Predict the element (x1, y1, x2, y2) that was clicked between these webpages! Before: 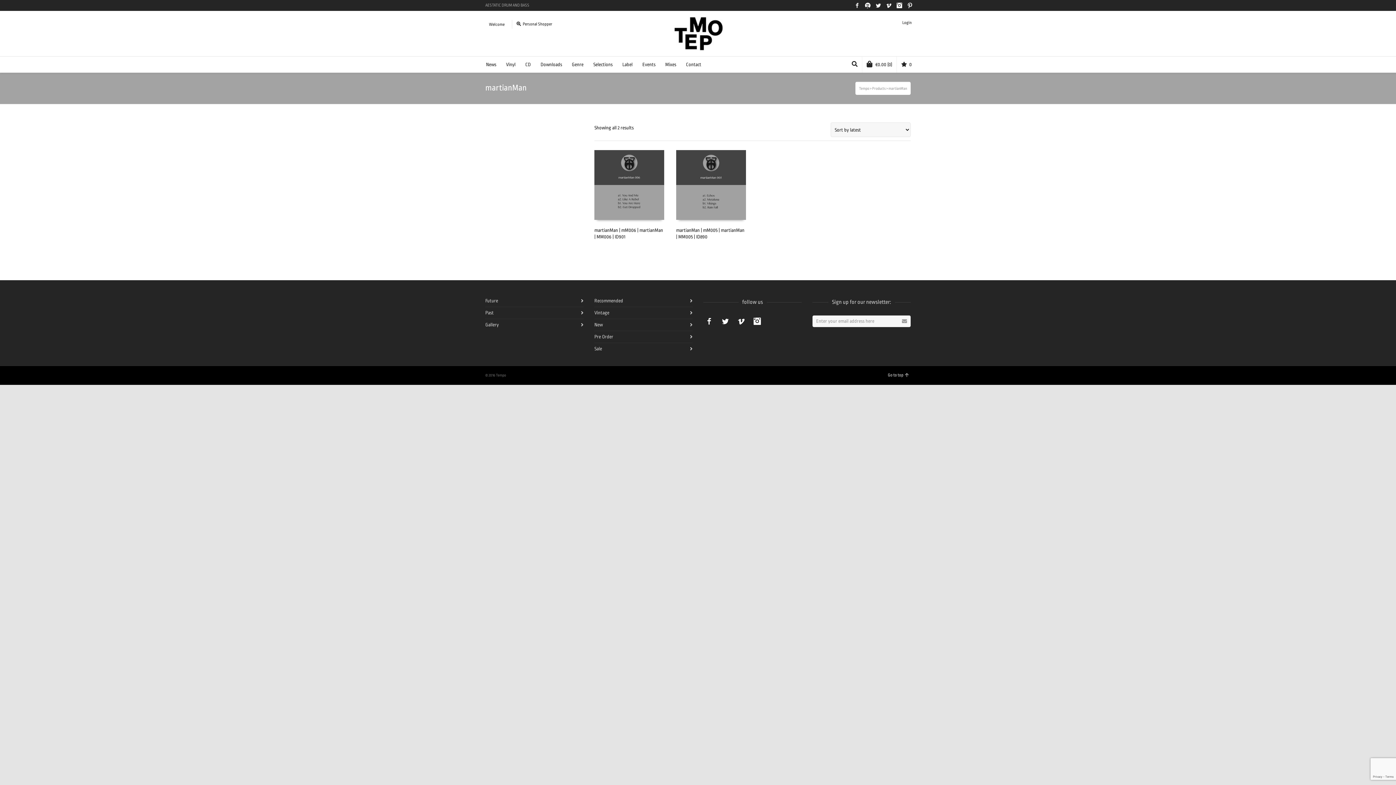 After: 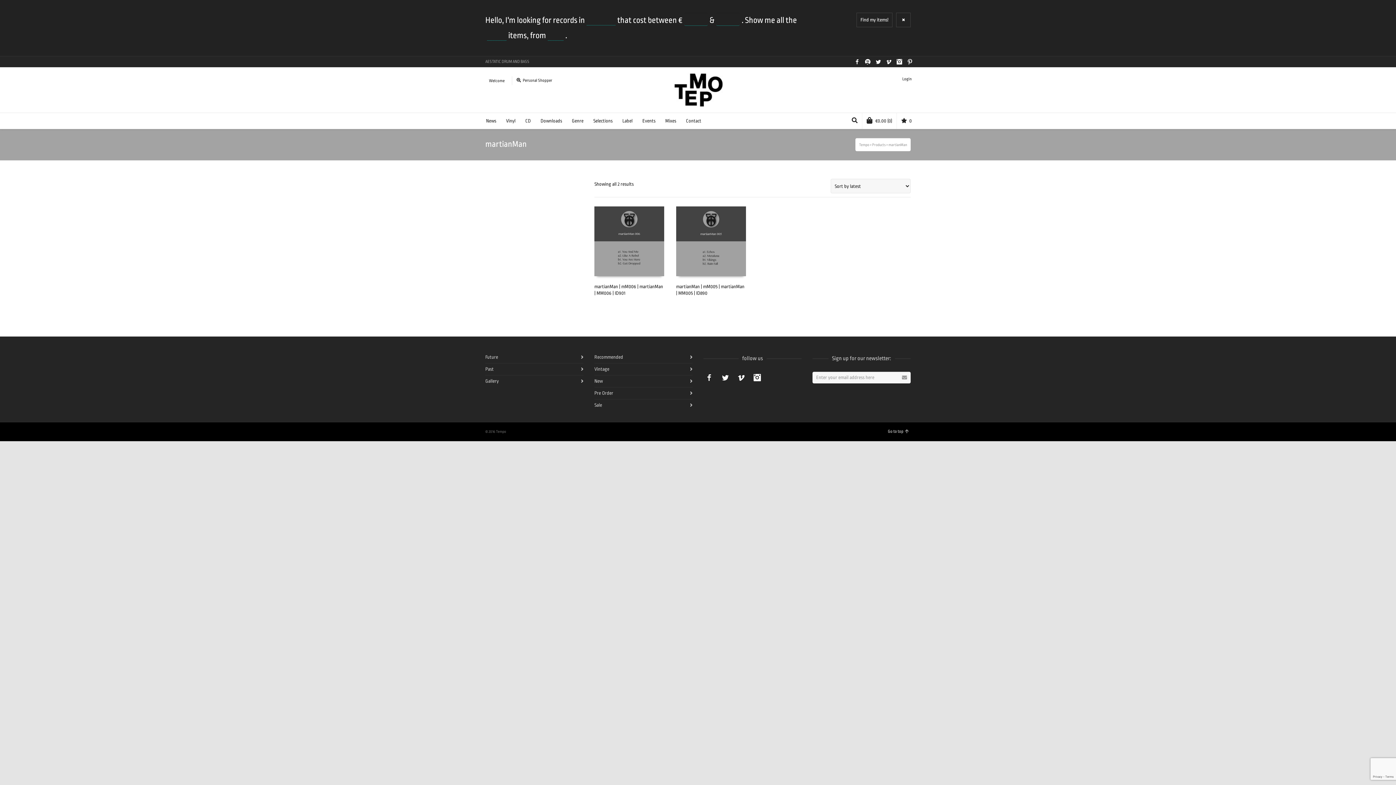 Action: label: Personal Shopper bbox: (512, 20, 556, 28)